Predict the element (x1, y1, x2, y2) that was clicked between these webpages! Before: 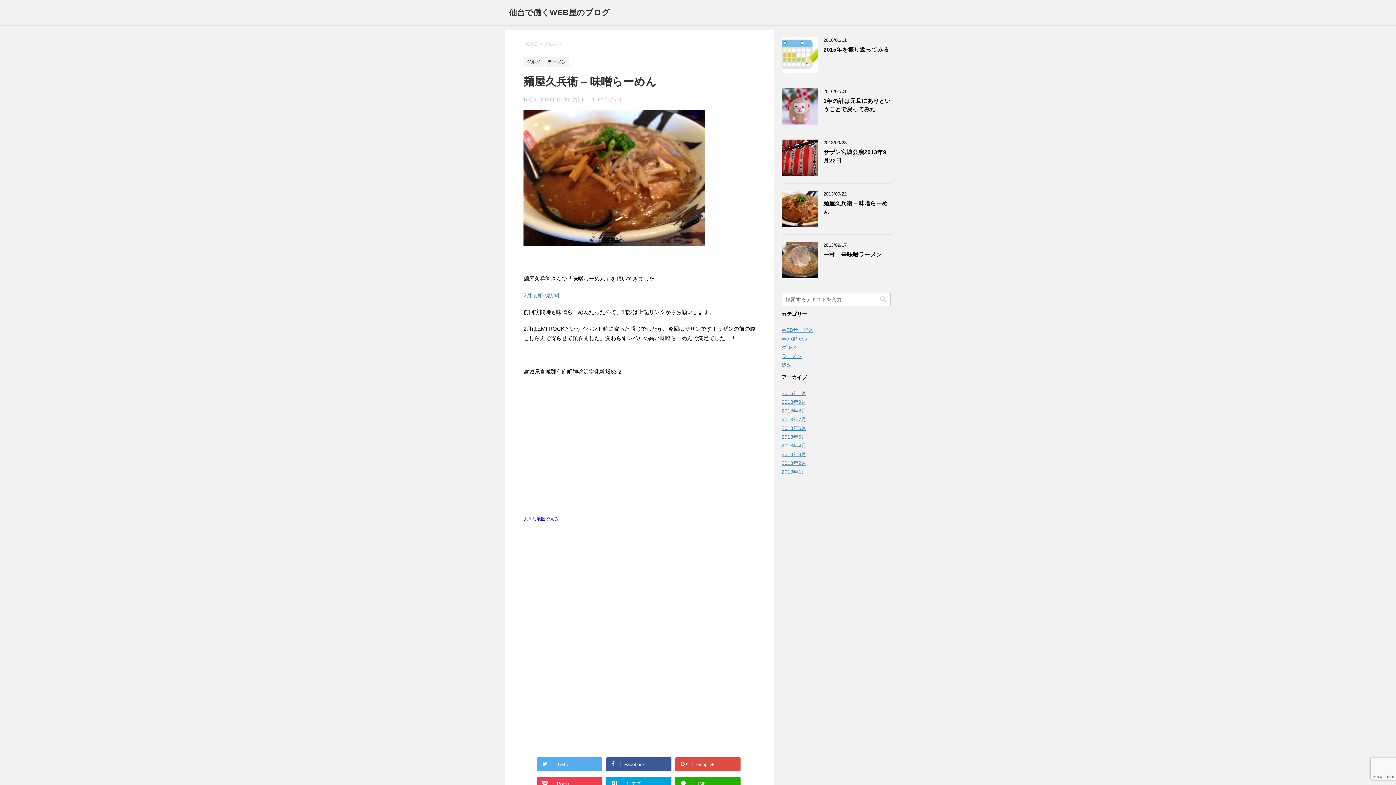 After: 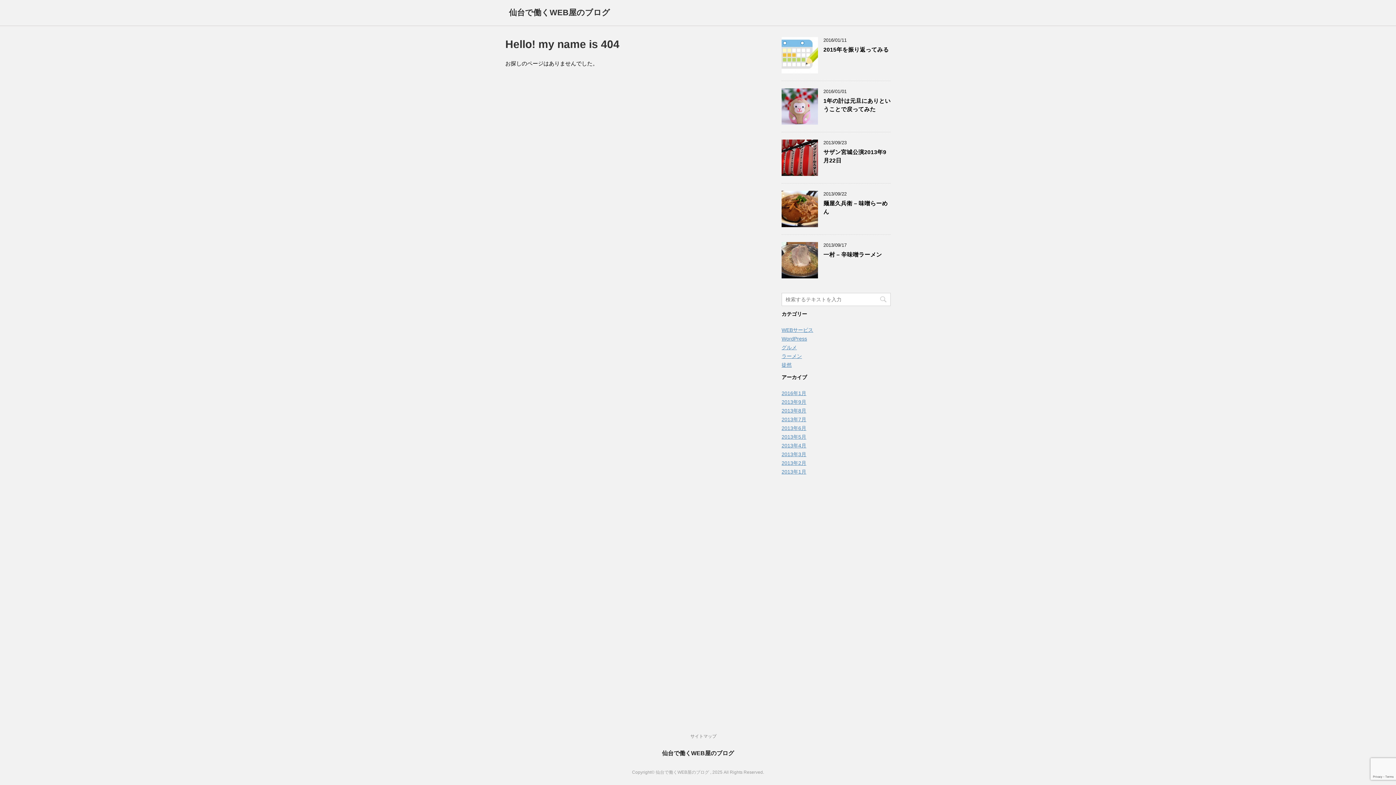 Action: label: 2月依頼の訪問。  bbox: (523, 292, 566, 298)